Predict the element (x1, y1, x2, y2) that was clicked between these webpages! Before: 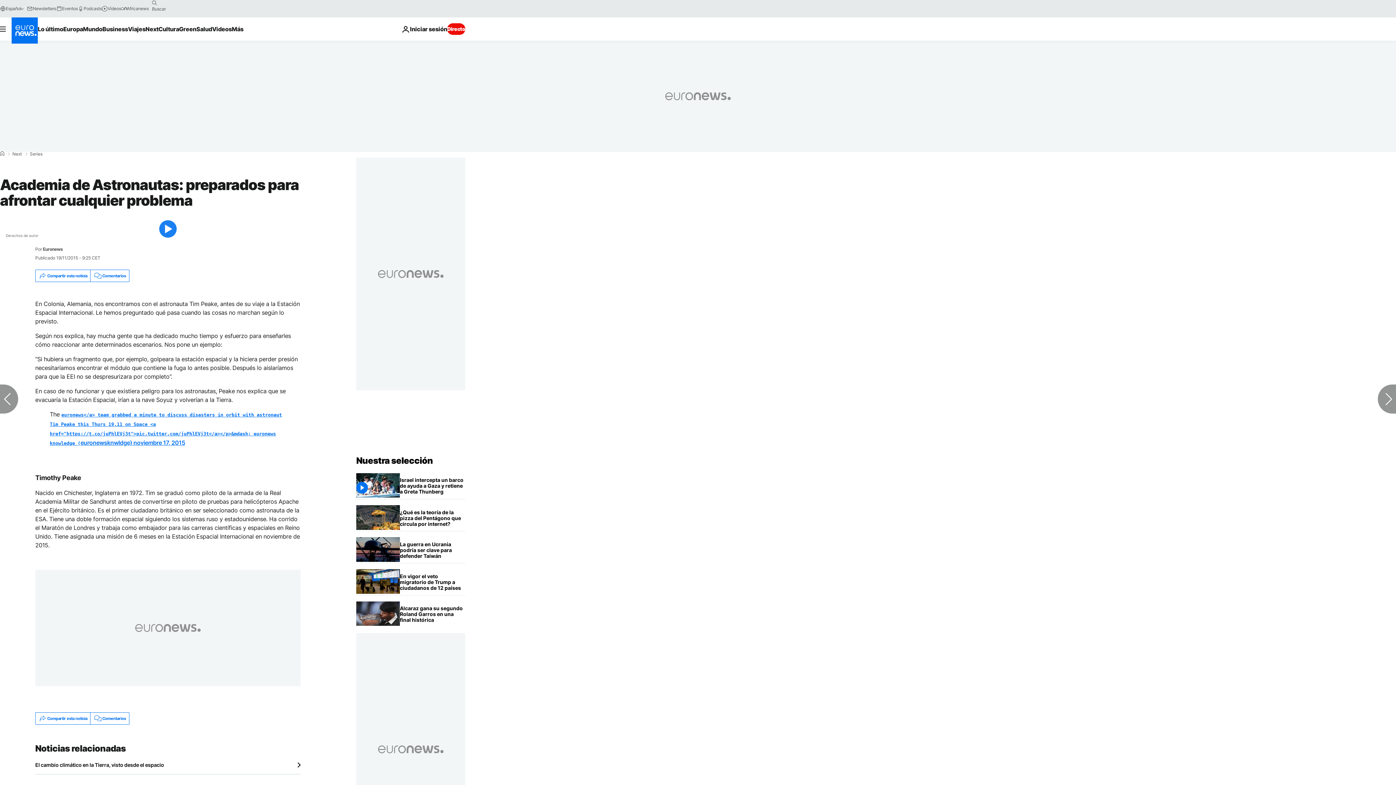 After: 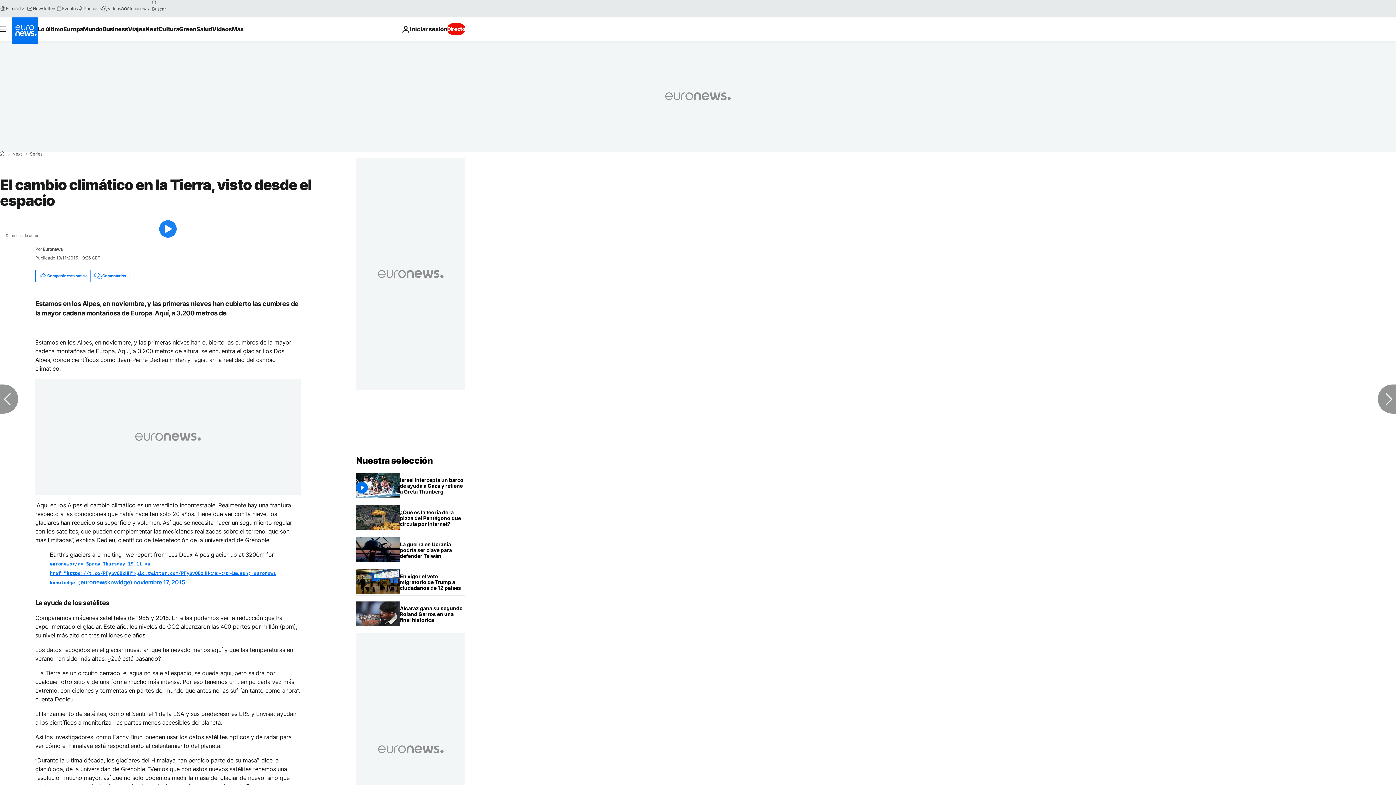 Action: label: El cambio climático en la Tierra, visto desde el espacio bbox: (35, 762, 300, 768)